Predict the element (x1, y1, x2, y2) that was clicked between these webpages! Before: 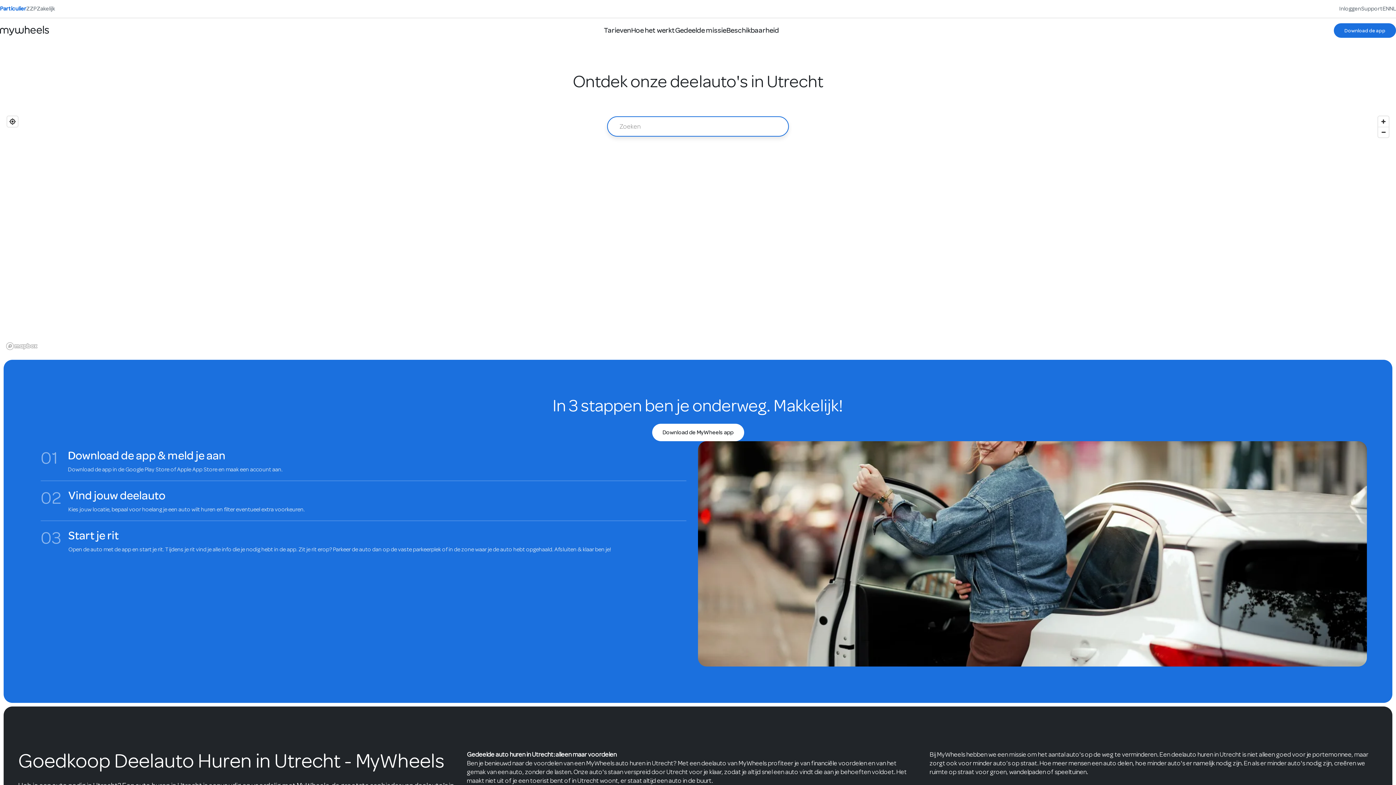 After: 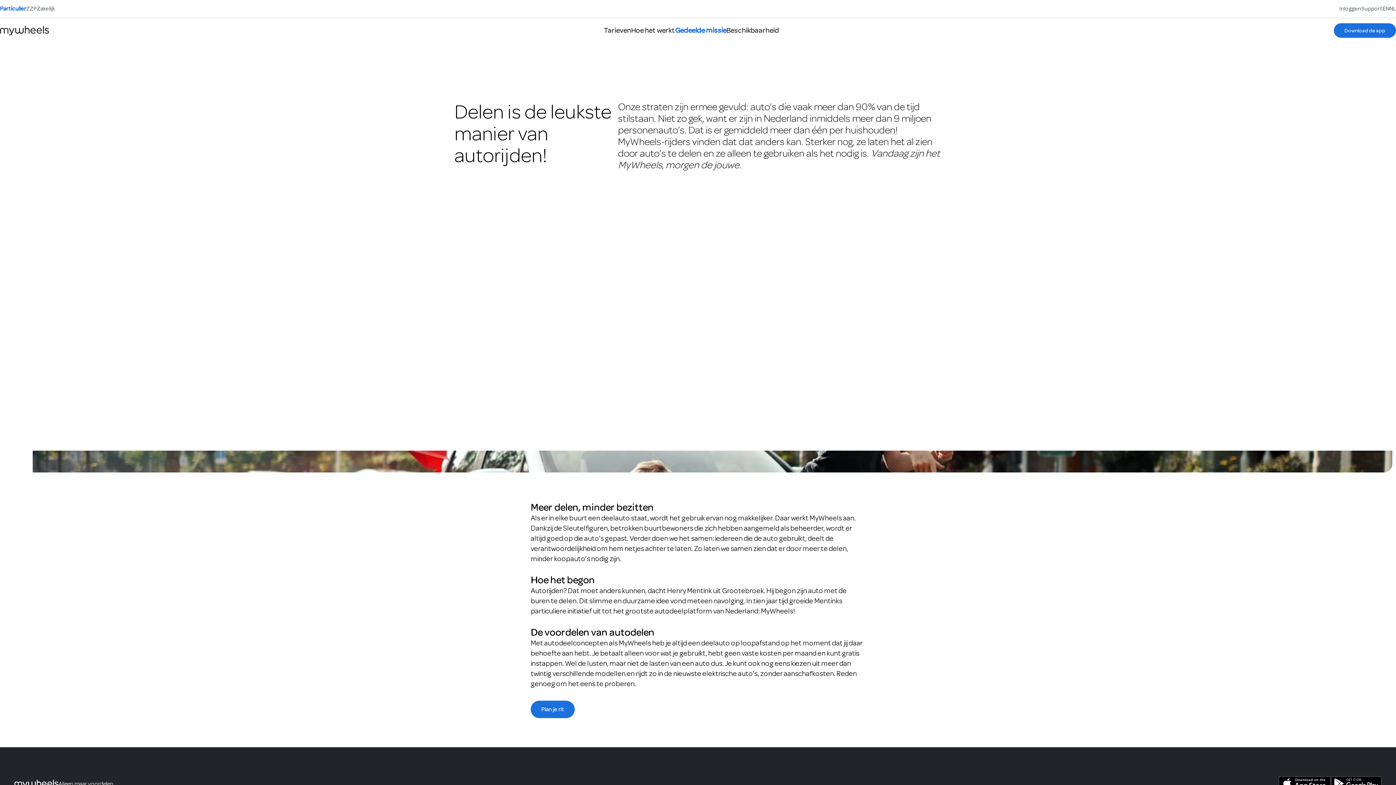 Action: bbox: (675, 24, 726, 36) label: Gedeelde missie